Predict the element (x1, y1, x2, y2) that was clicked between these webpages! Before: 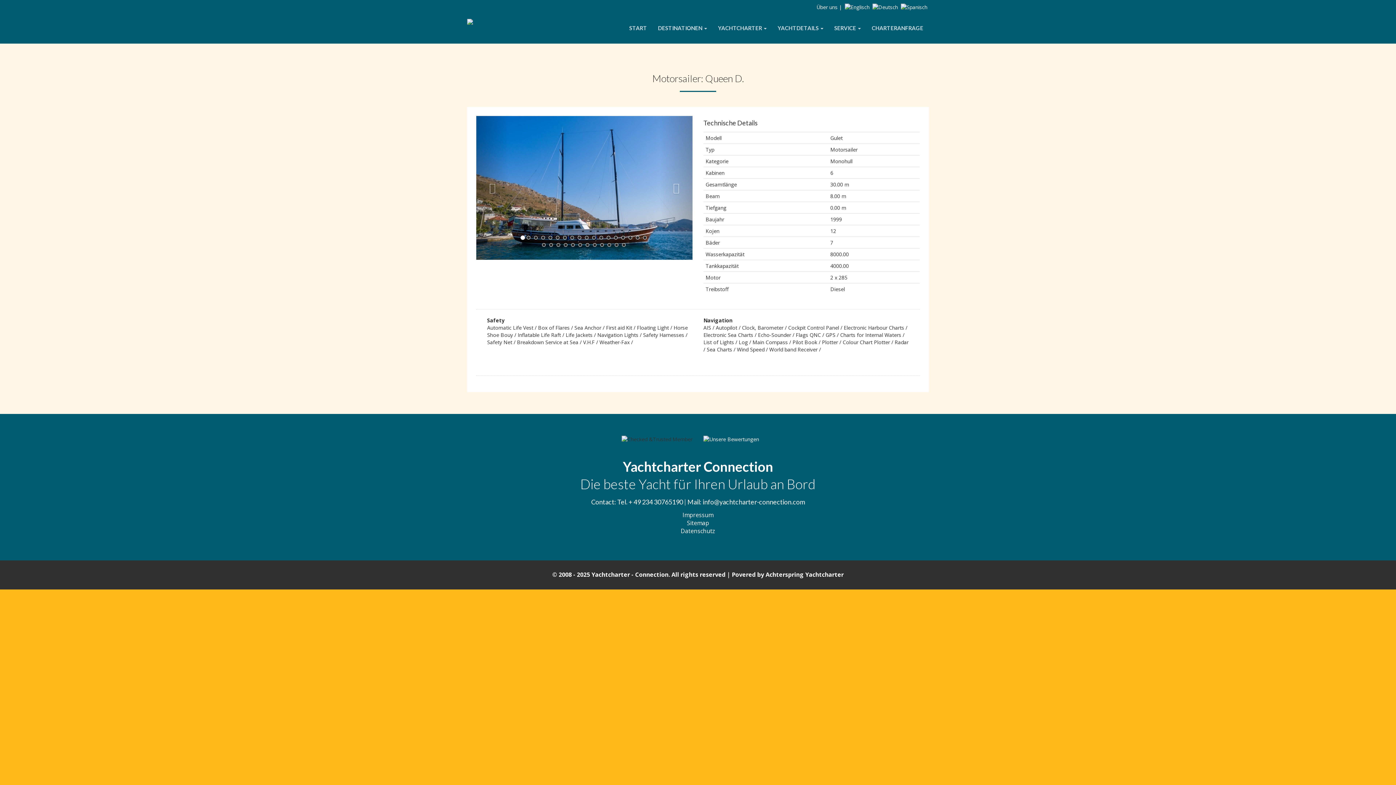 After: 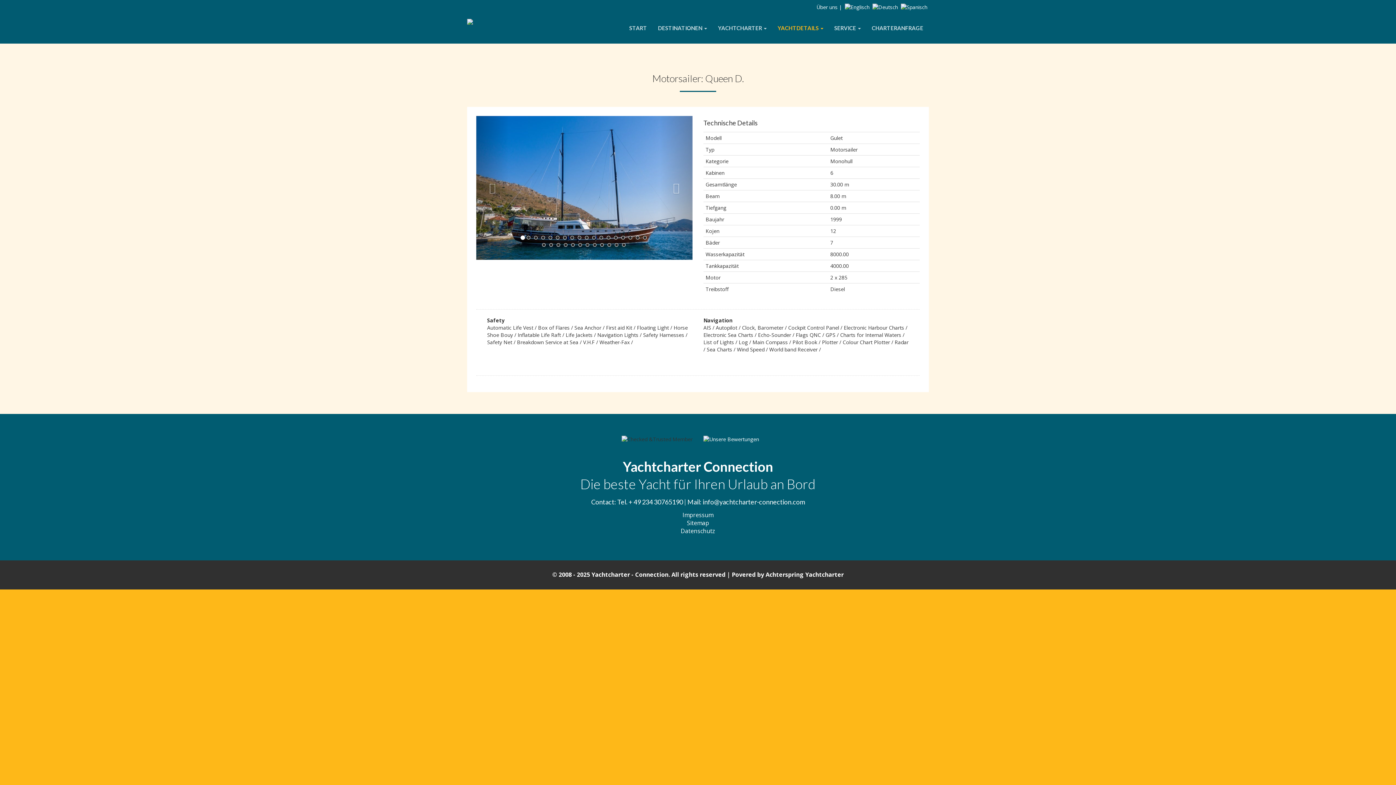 Action: bbox: (772, 18, 829, 37) label: YACHTDETAILS 